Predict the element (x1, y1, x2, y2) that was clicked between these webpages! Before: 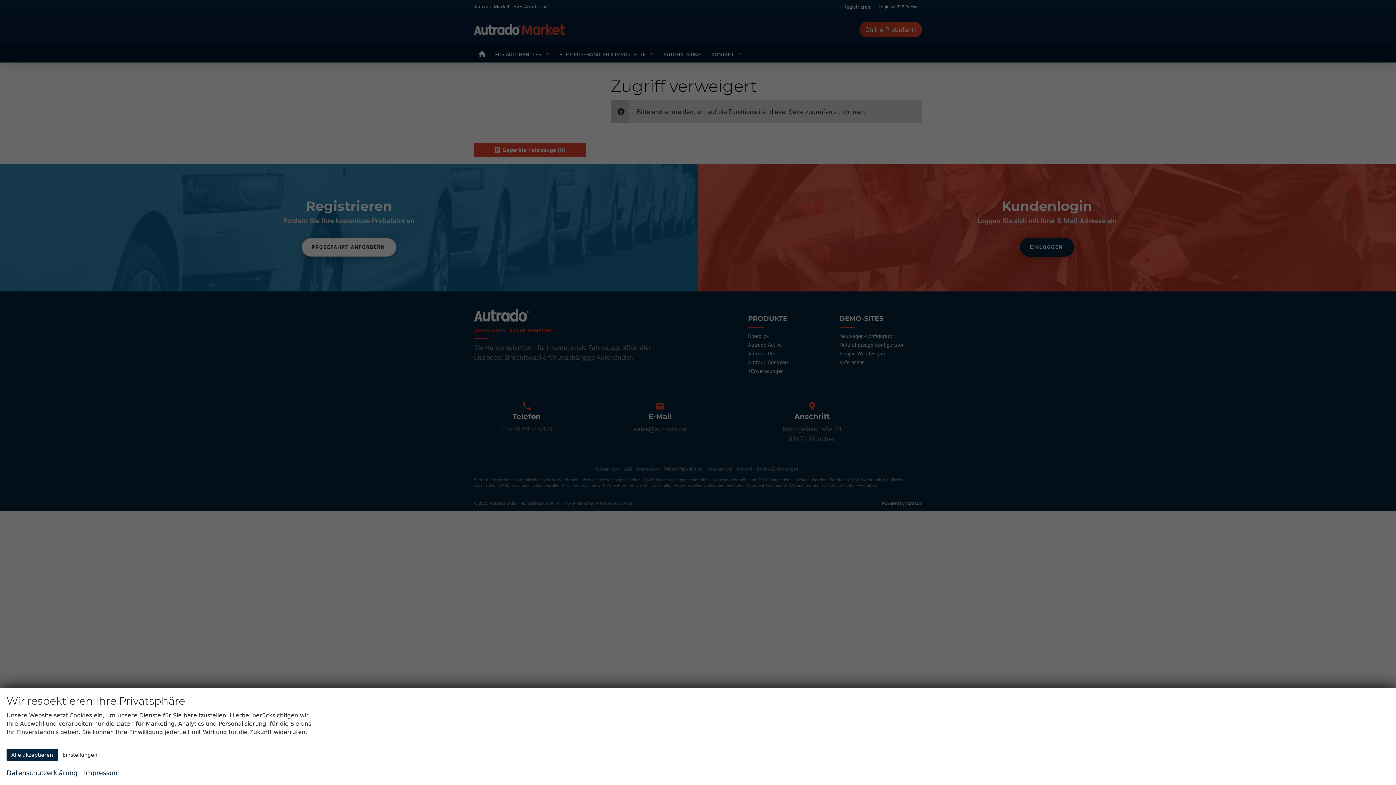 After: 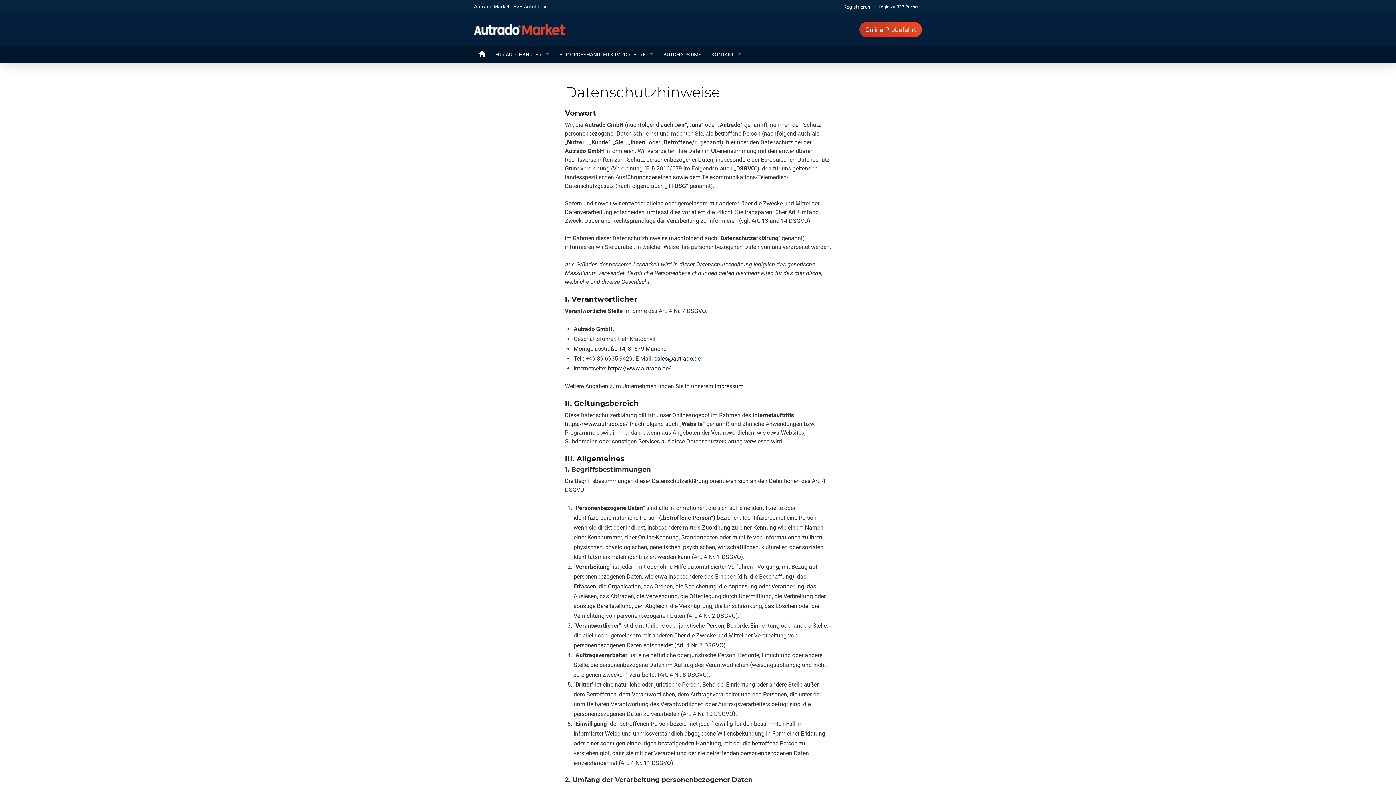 Action: label: Datenschutzerklärung bbox: (6, 768, 77, 778)